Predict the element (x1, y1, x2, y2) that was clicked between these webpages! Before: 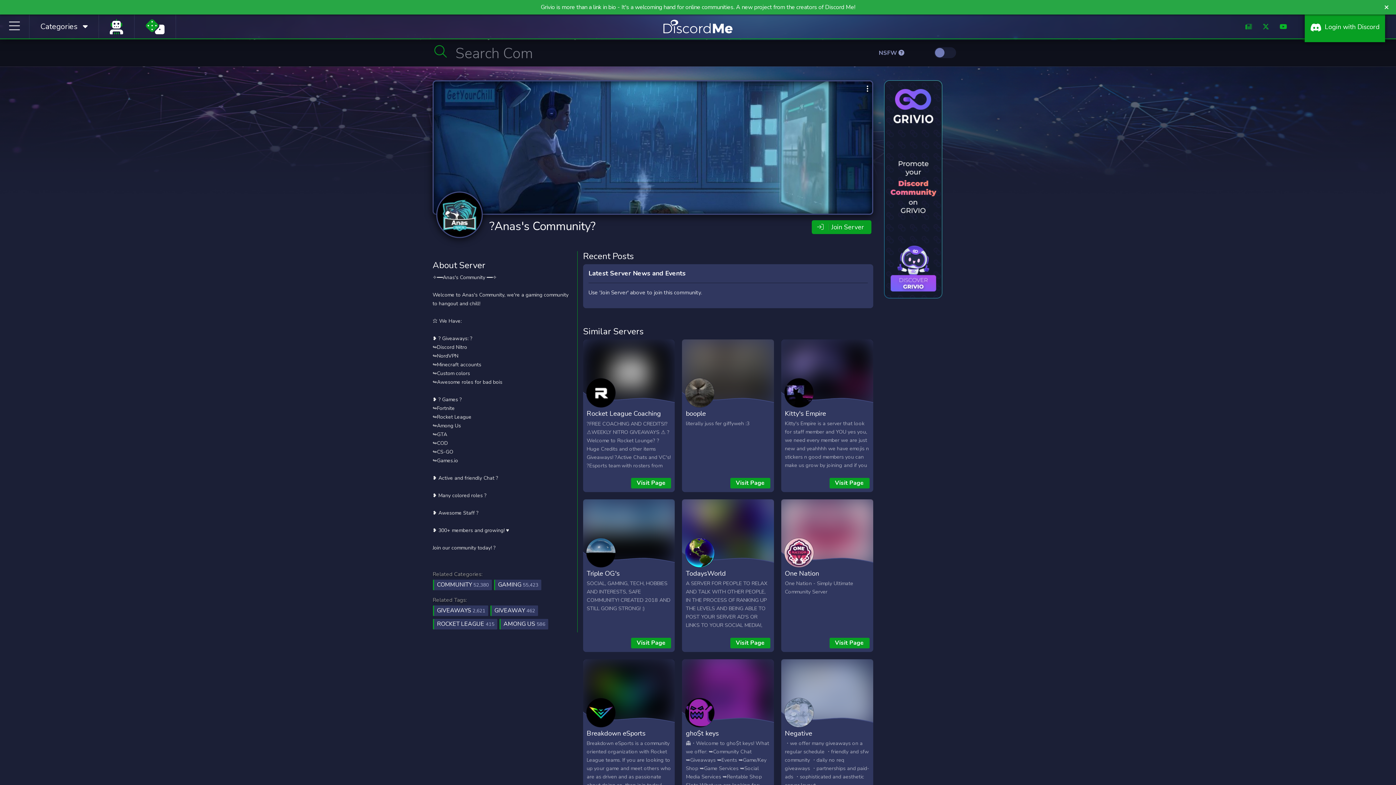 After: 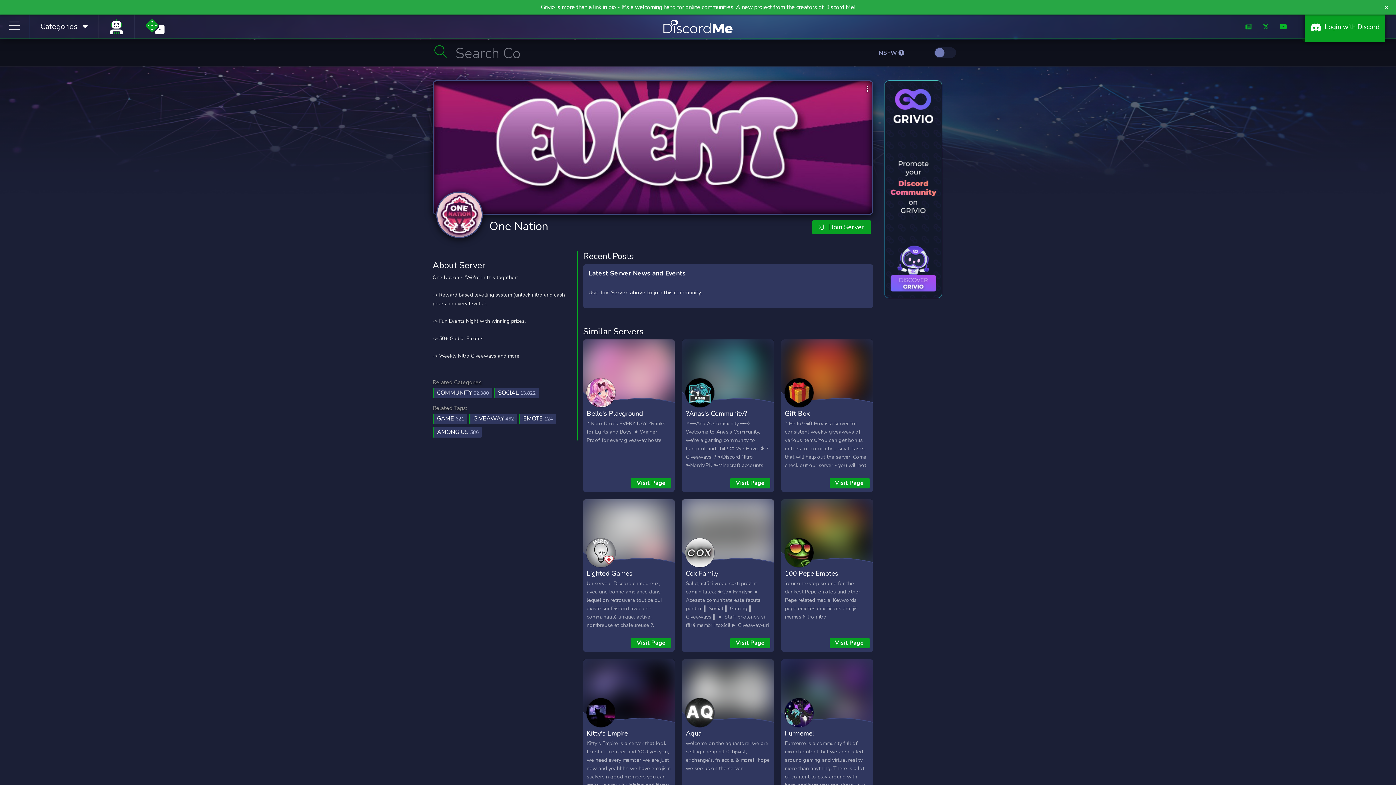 Action: label: One Nation bbox: (785, 569, 819, 578)